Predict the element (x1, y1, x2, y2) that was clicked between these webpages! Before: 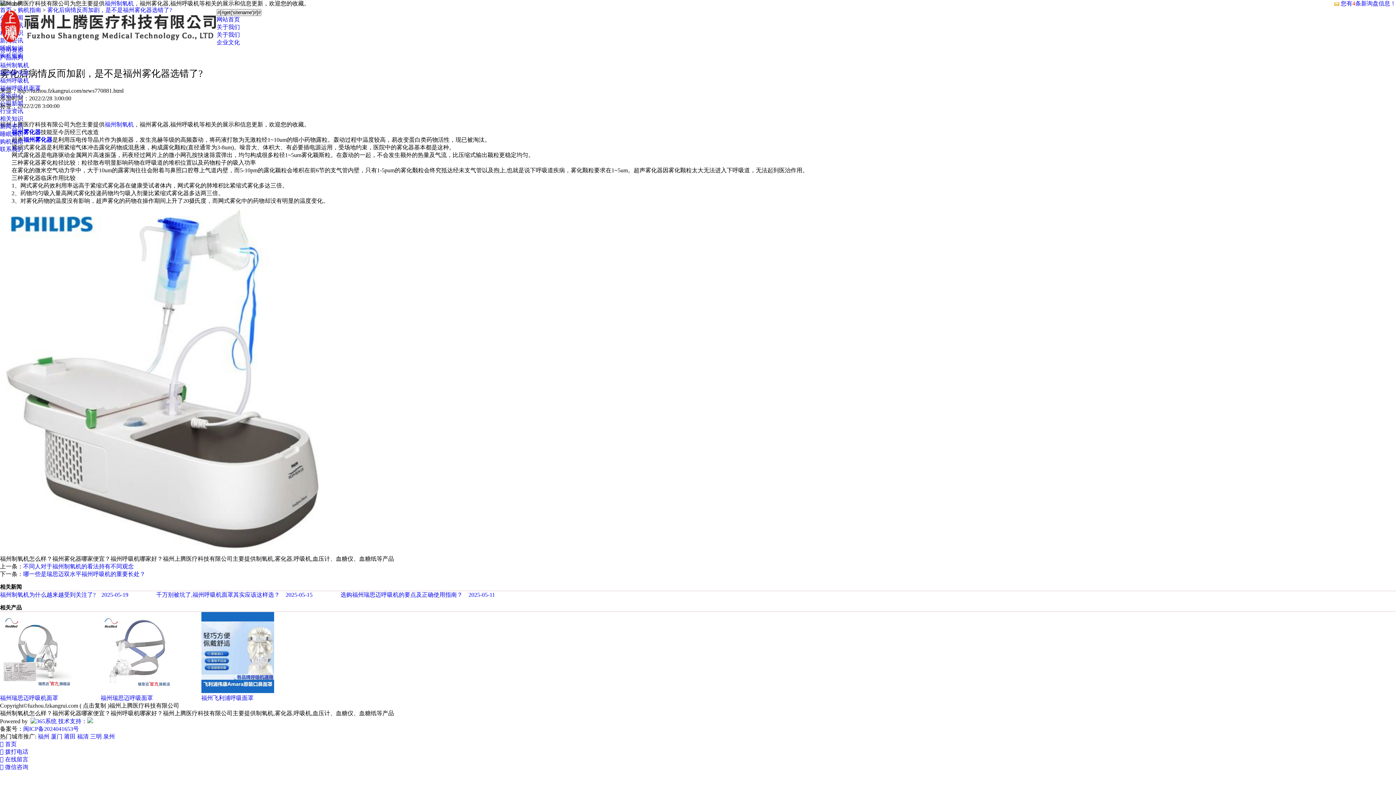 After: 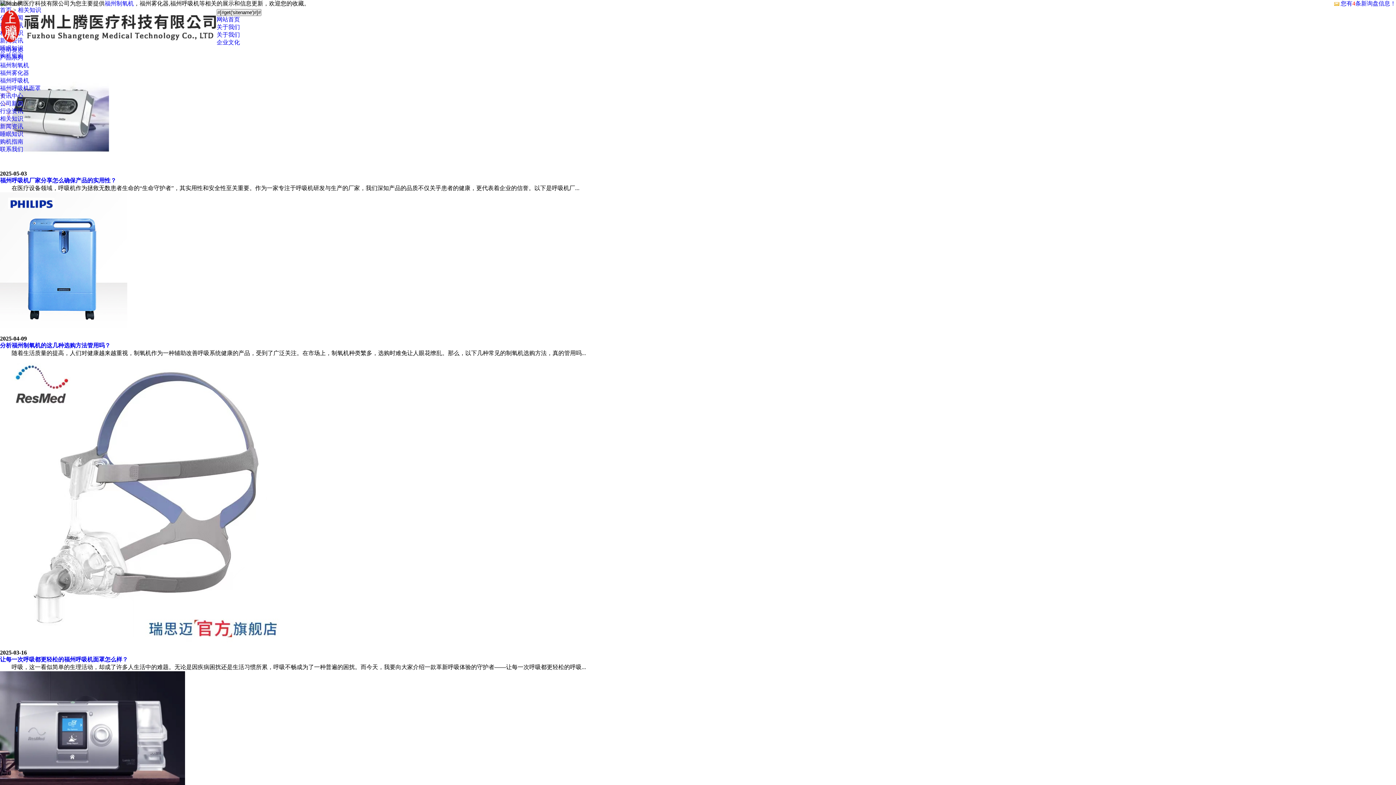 Action: label: 相关知识 bbox: (0, 115, 23, 121)